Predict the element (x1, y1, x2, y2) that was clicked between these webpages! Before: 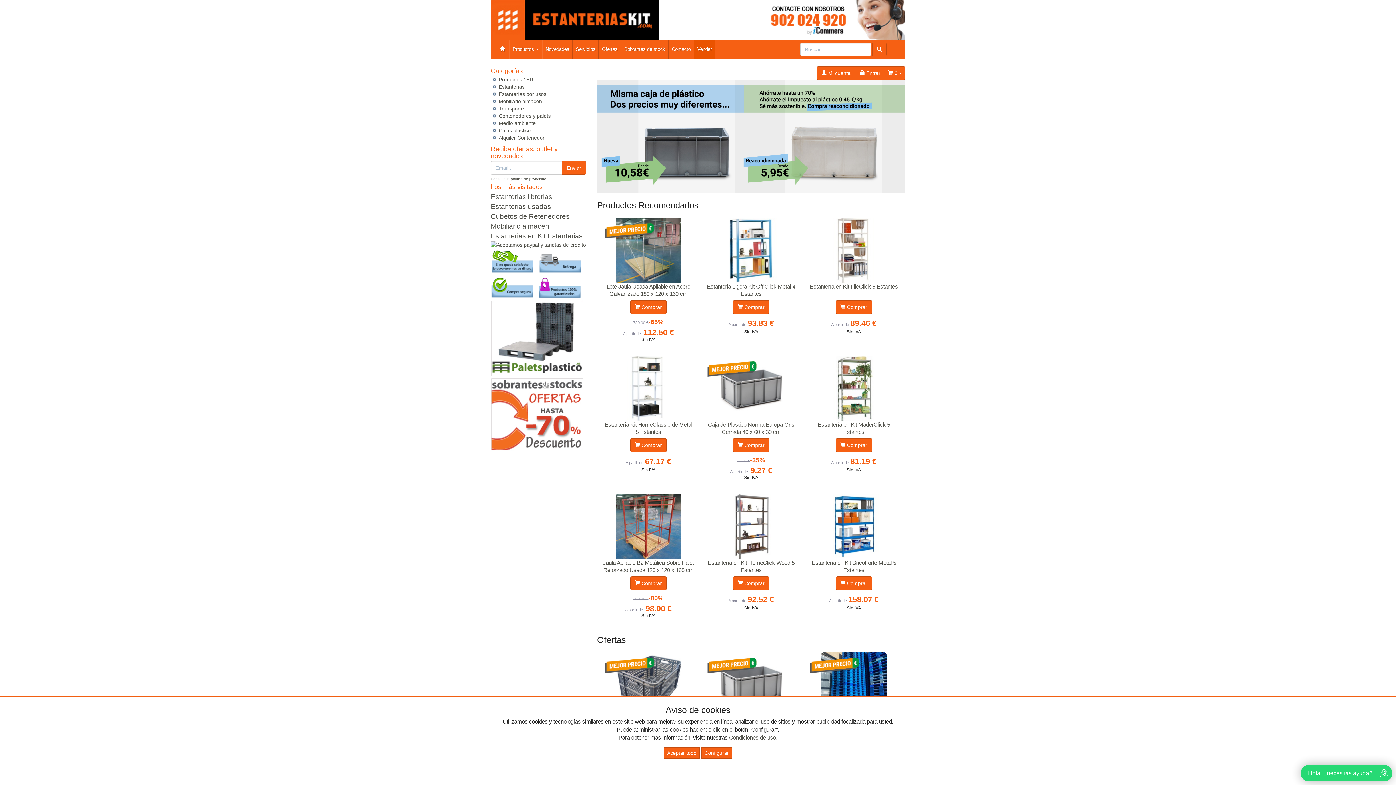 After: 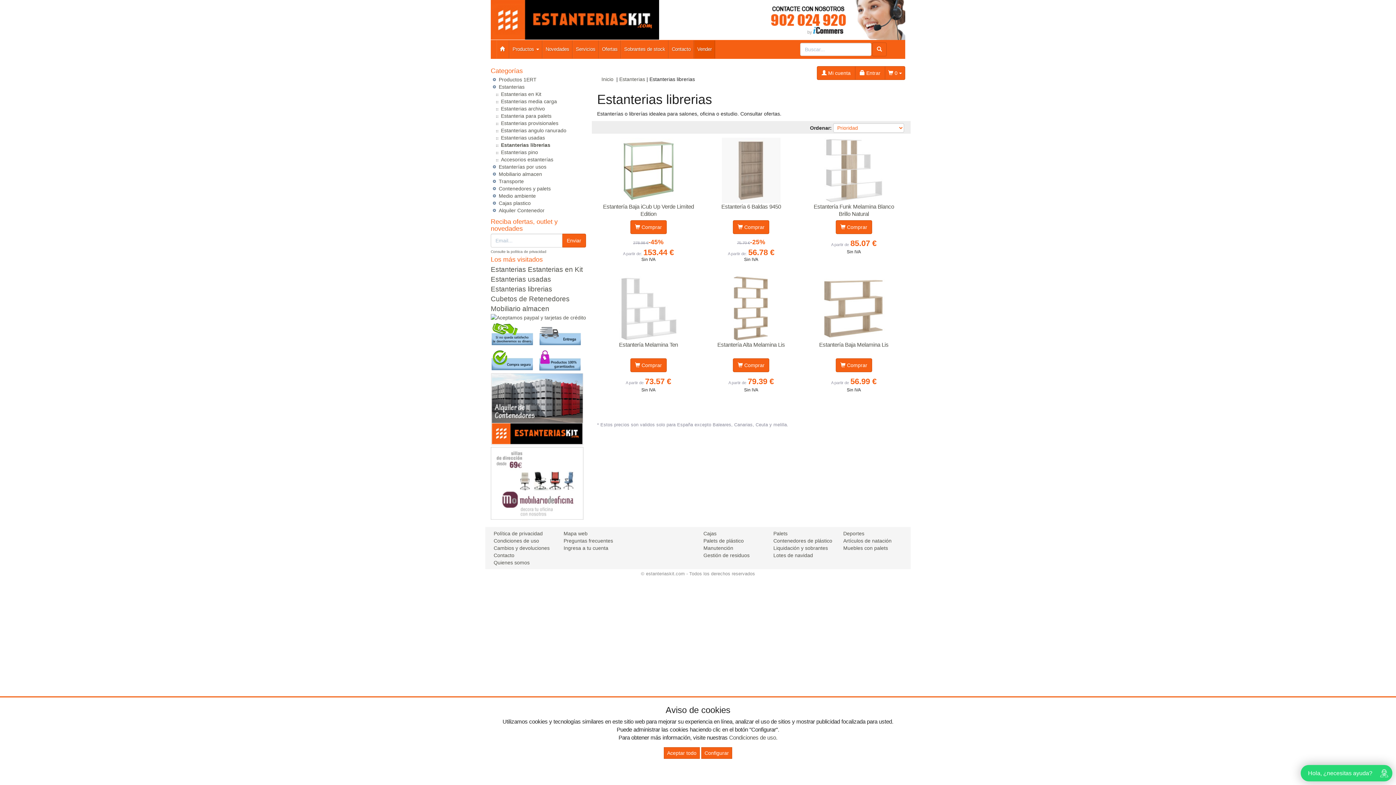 Action: bbox: (490, 193, 552, 200) label: Estanterias librerias